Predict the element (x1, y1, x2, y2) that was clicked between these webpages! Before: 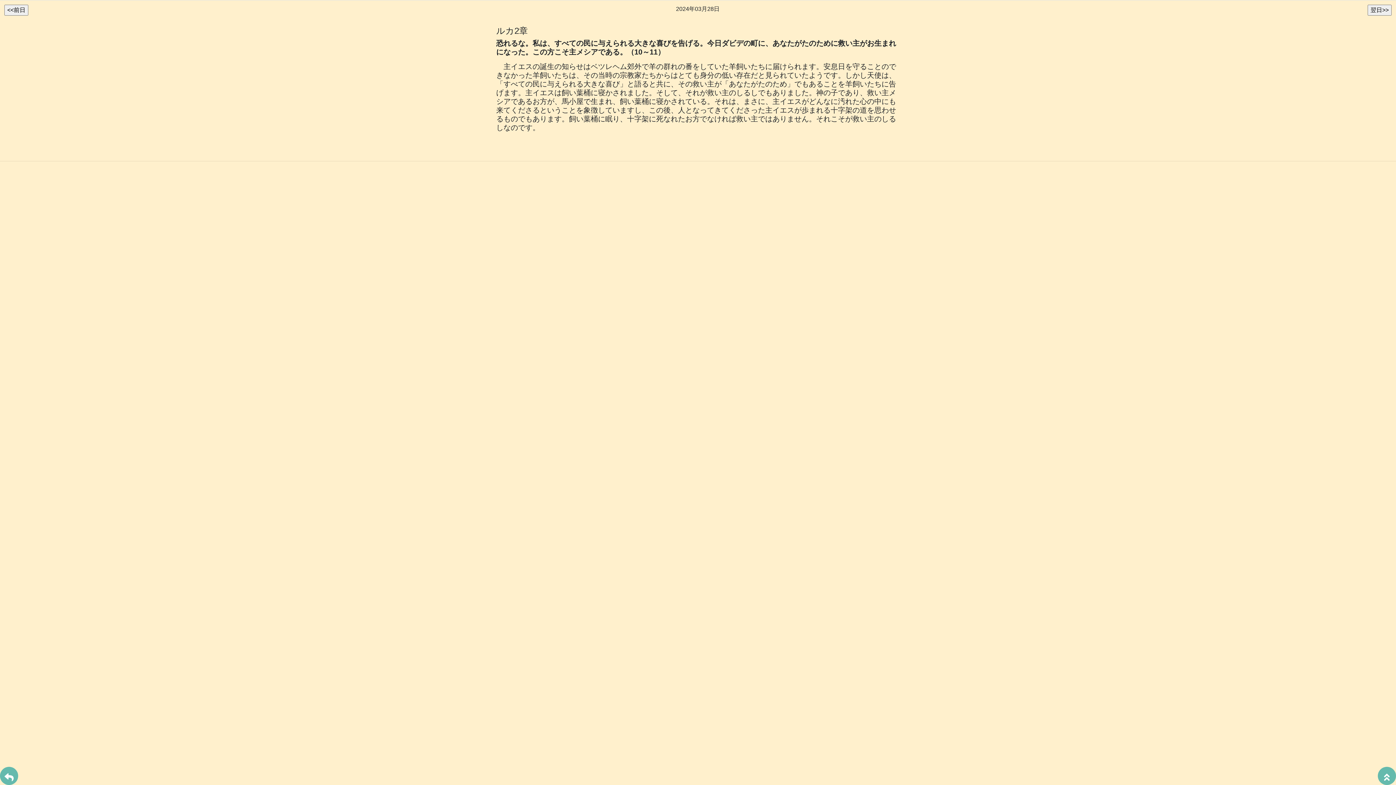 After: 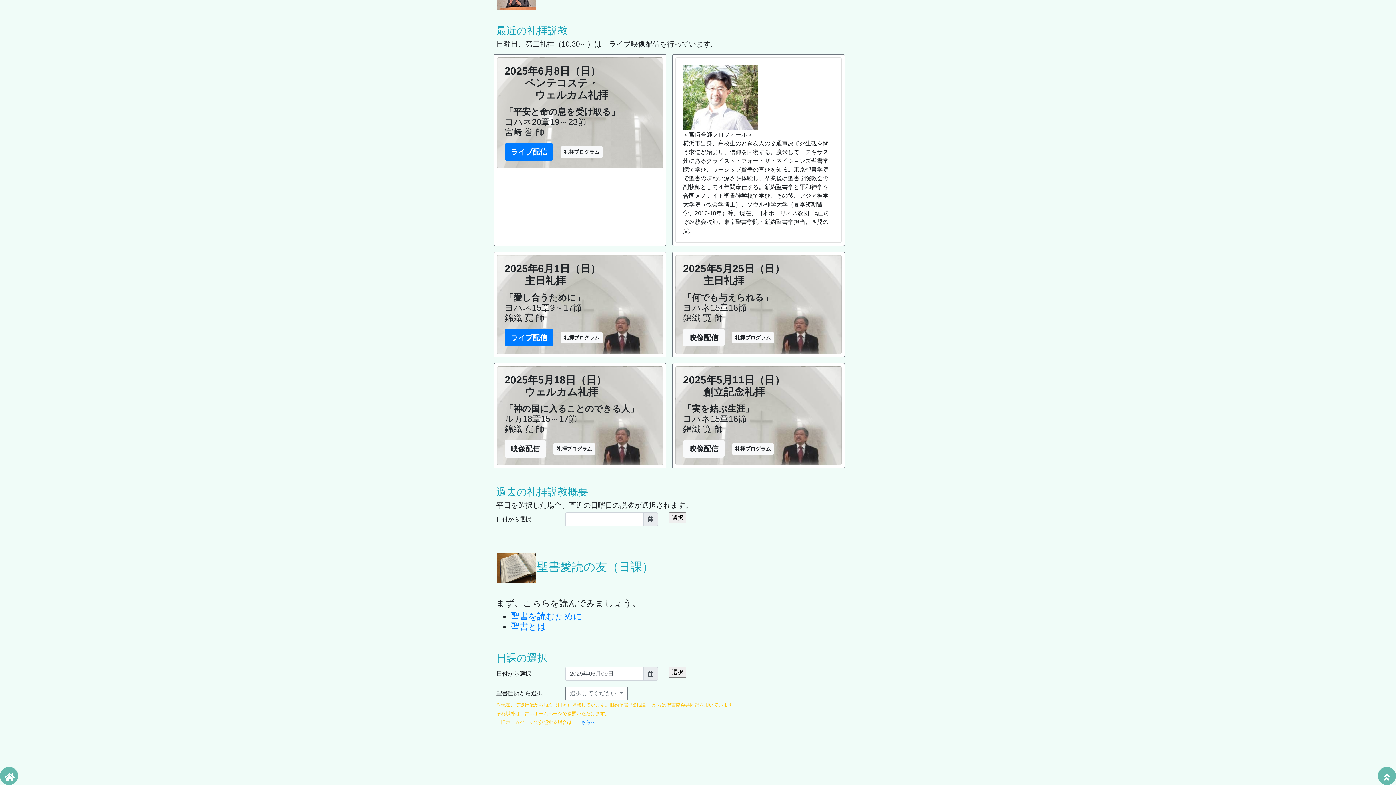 Action: bbox: (0, 767, 18, 785)